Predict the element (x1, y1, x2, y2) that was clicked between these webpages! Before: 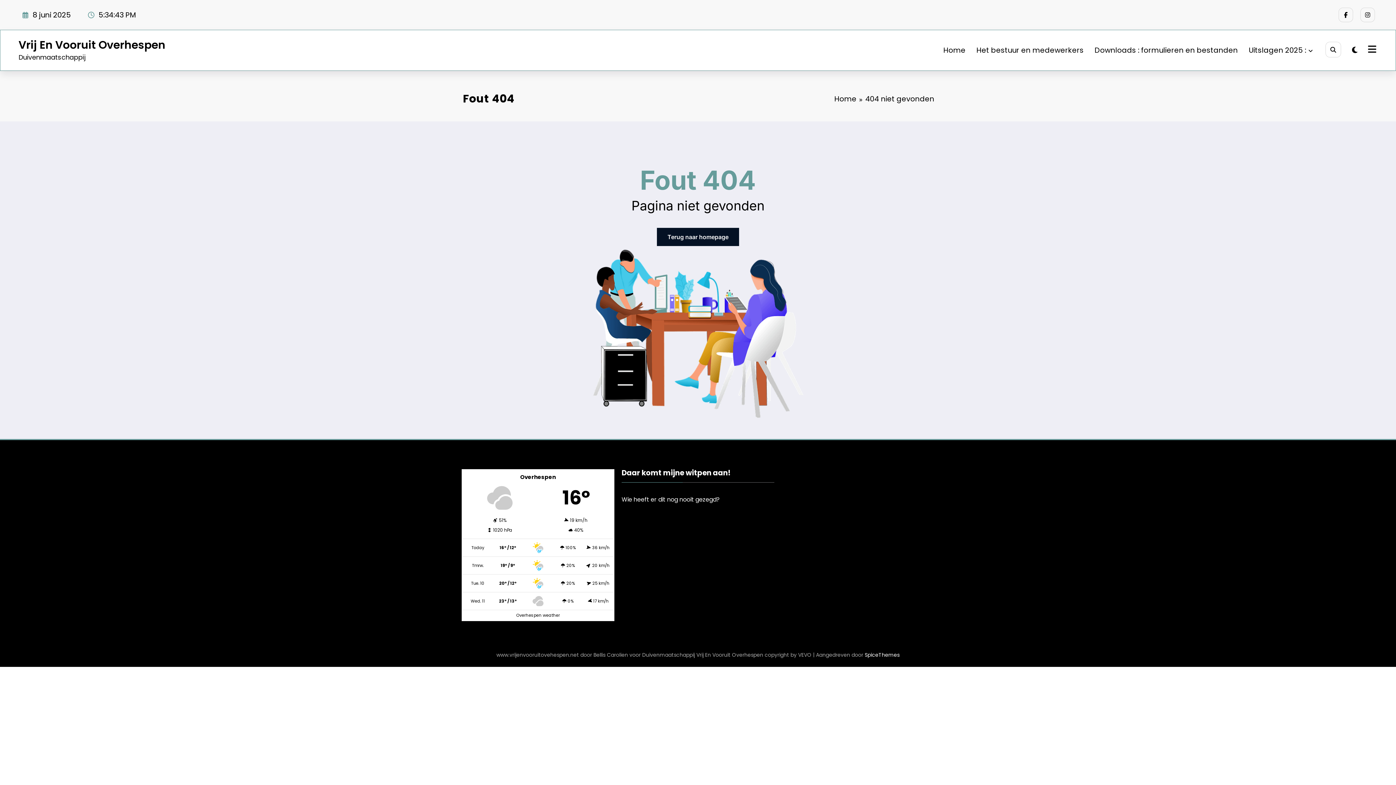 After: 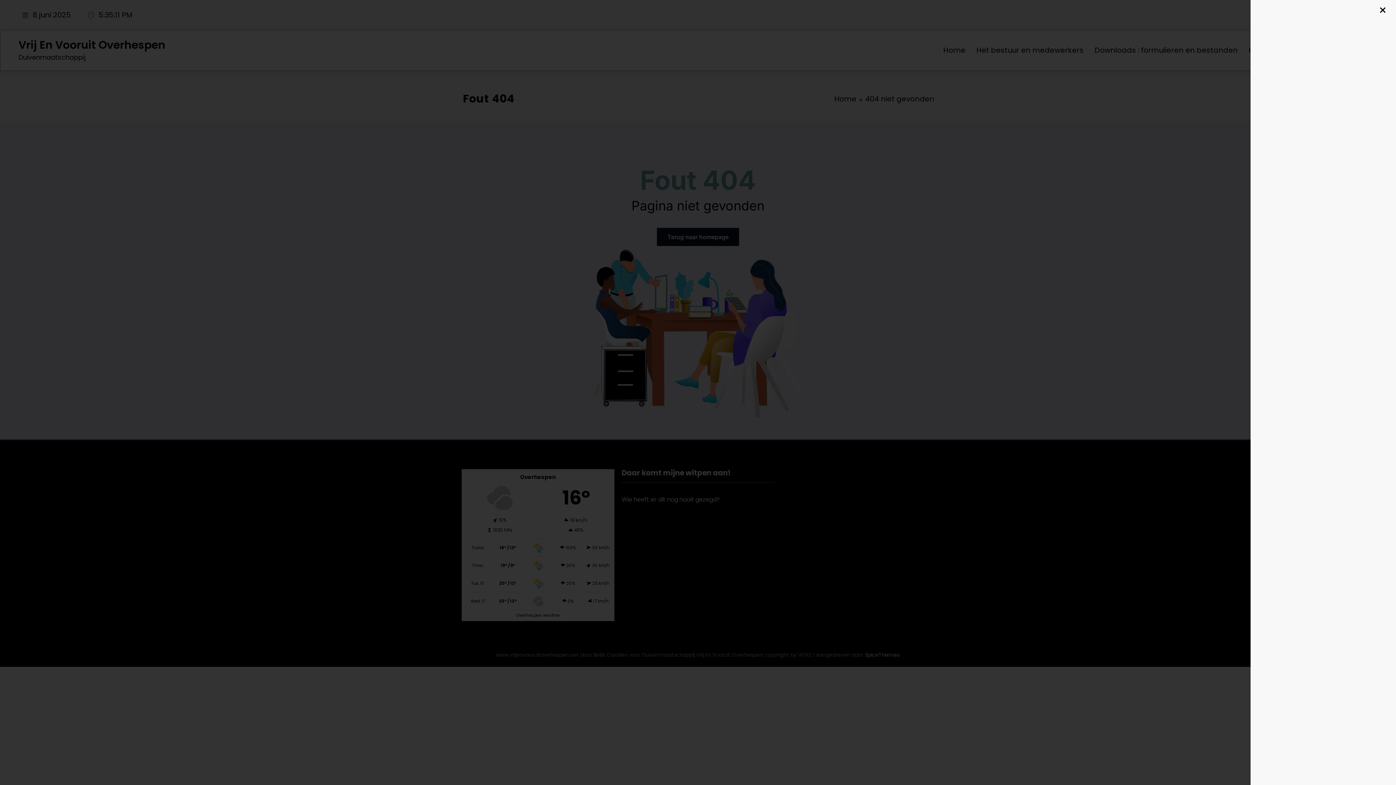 Action: bbox: (1368, 44, 1374, 55)